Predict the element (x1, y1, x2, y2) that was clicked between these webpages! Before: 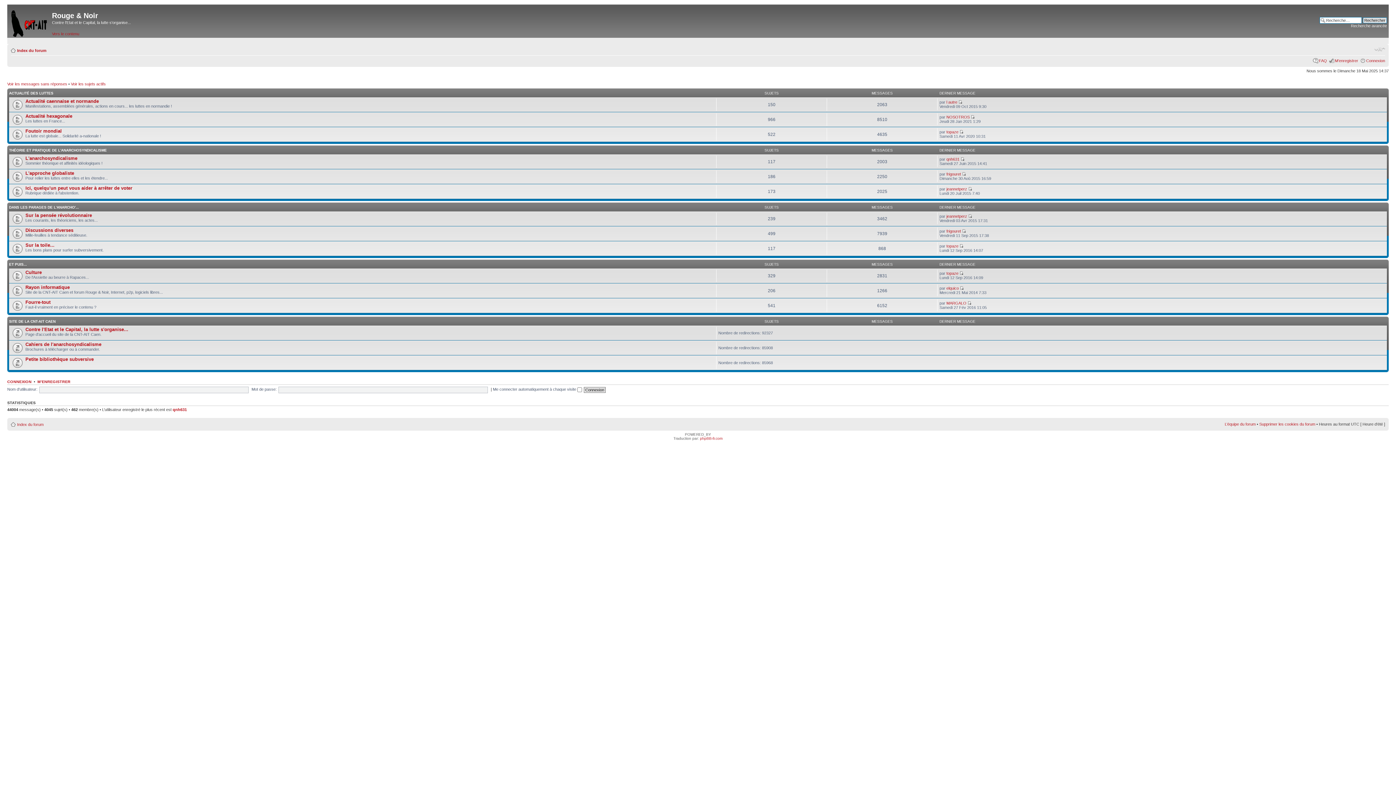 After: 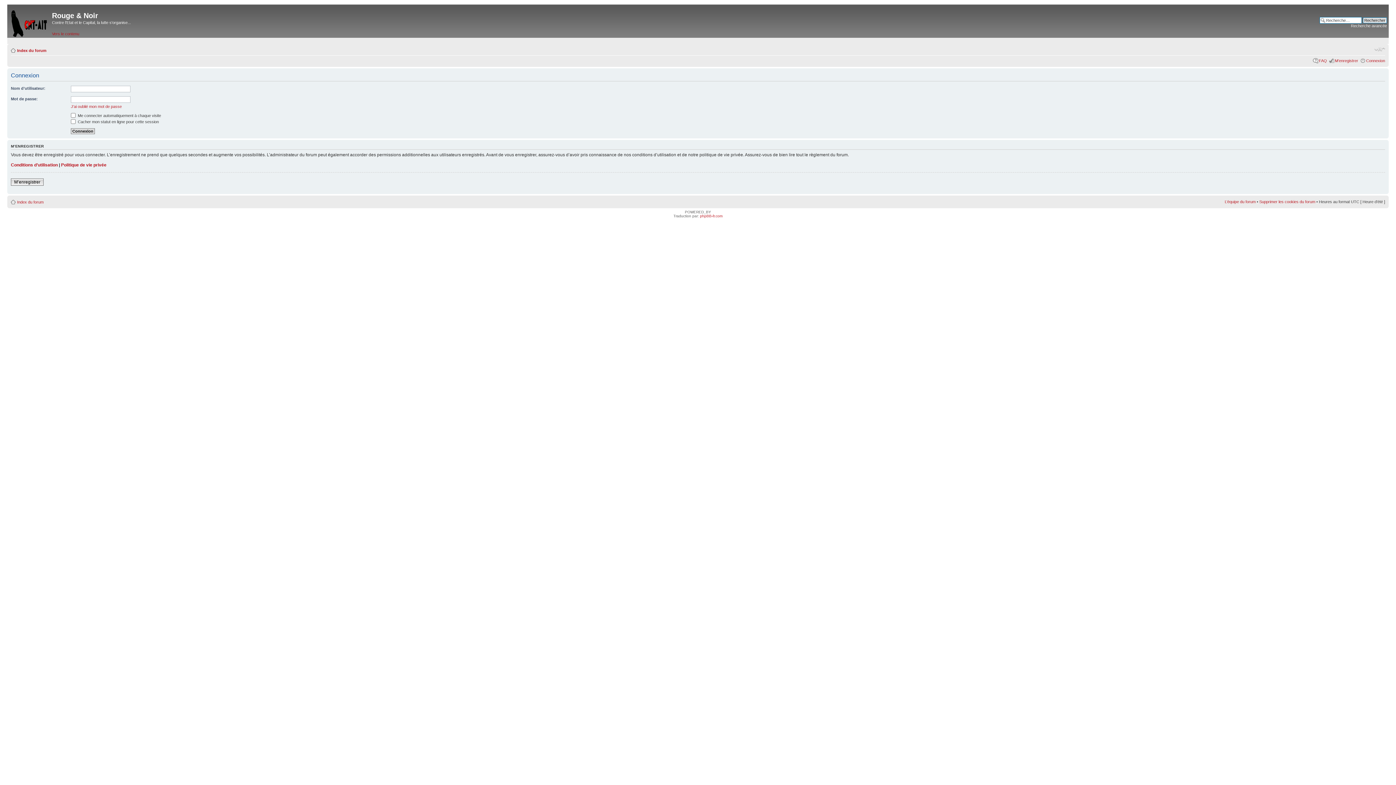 Action: label: CONNEXION bbox: (7, 379, 31, 383)